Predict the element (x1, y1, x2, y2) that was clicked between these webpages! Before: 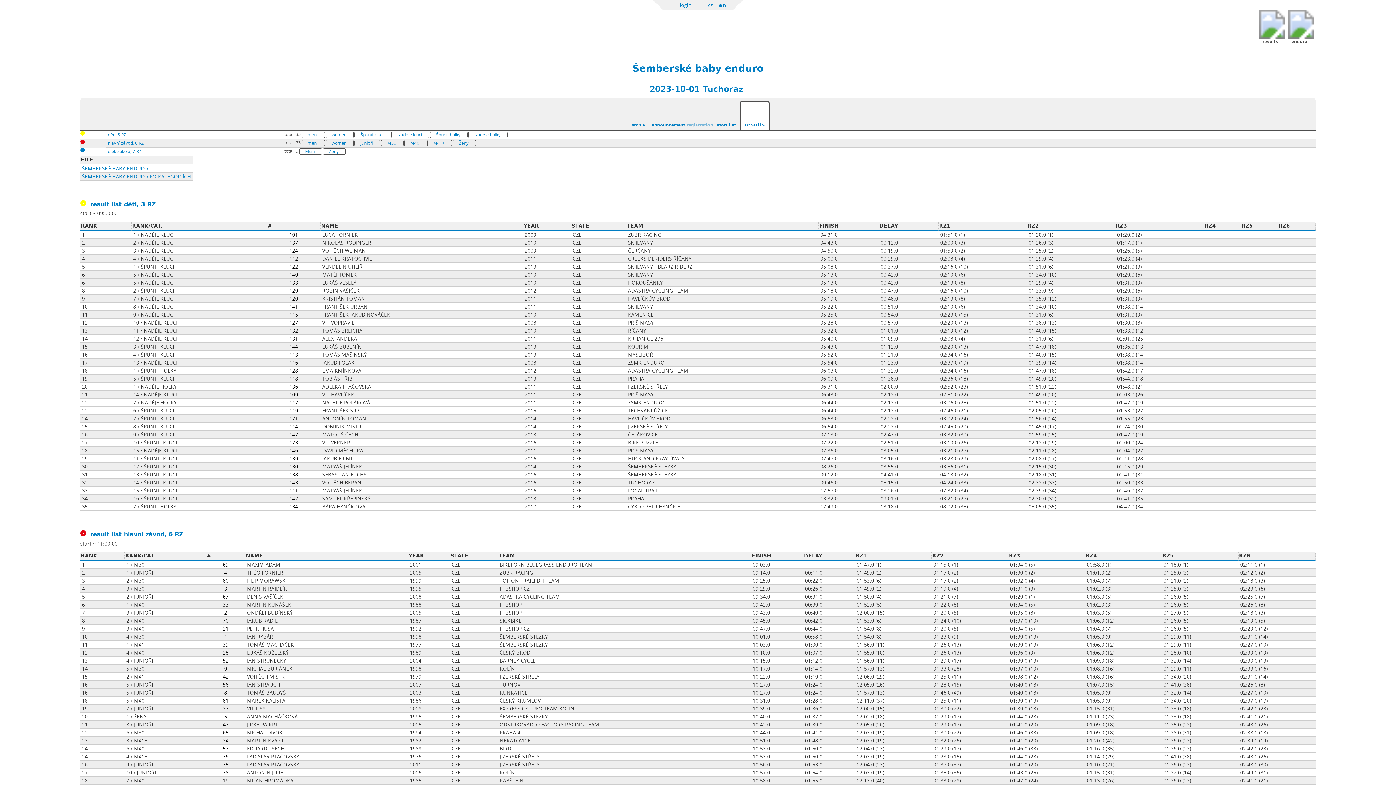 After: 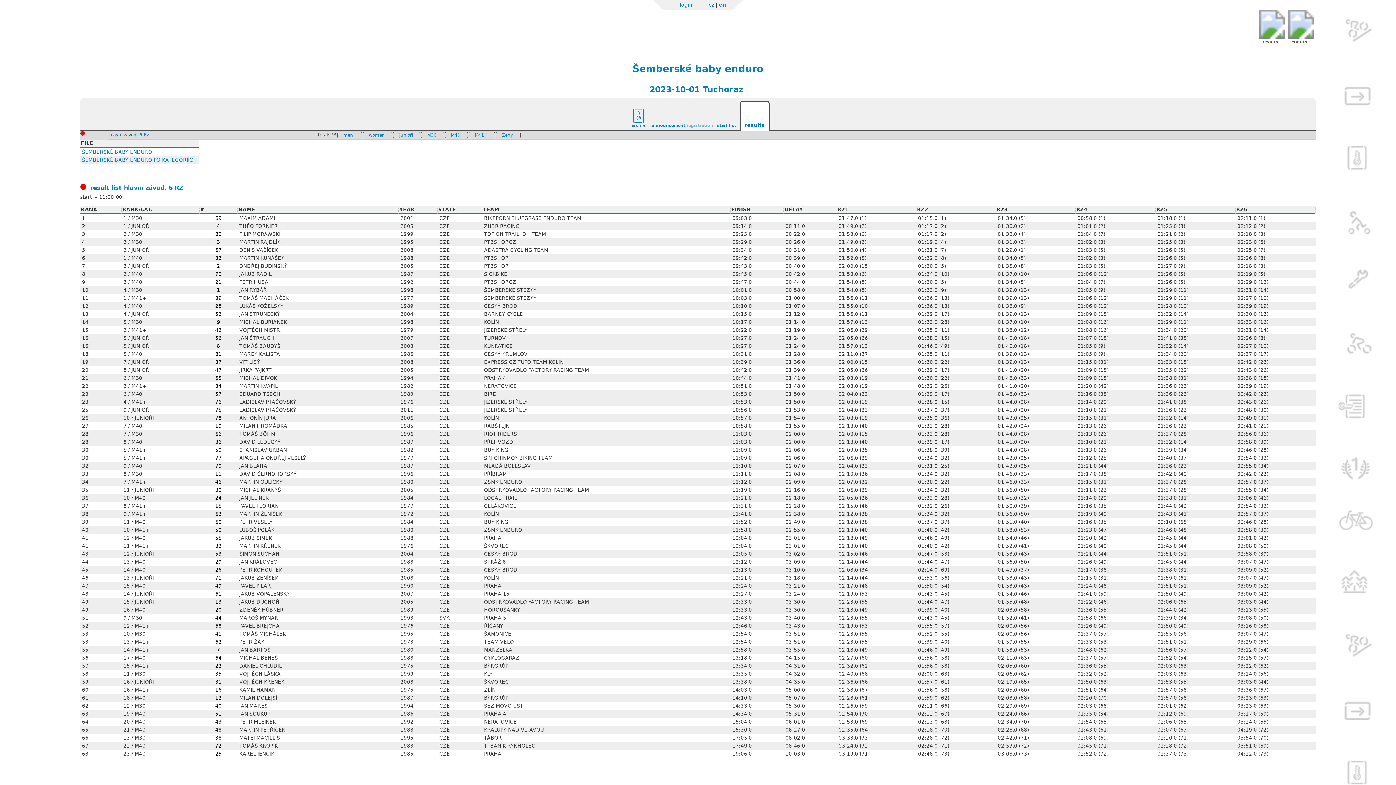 Action: label: men bbox: (302, 137, 322, 148)